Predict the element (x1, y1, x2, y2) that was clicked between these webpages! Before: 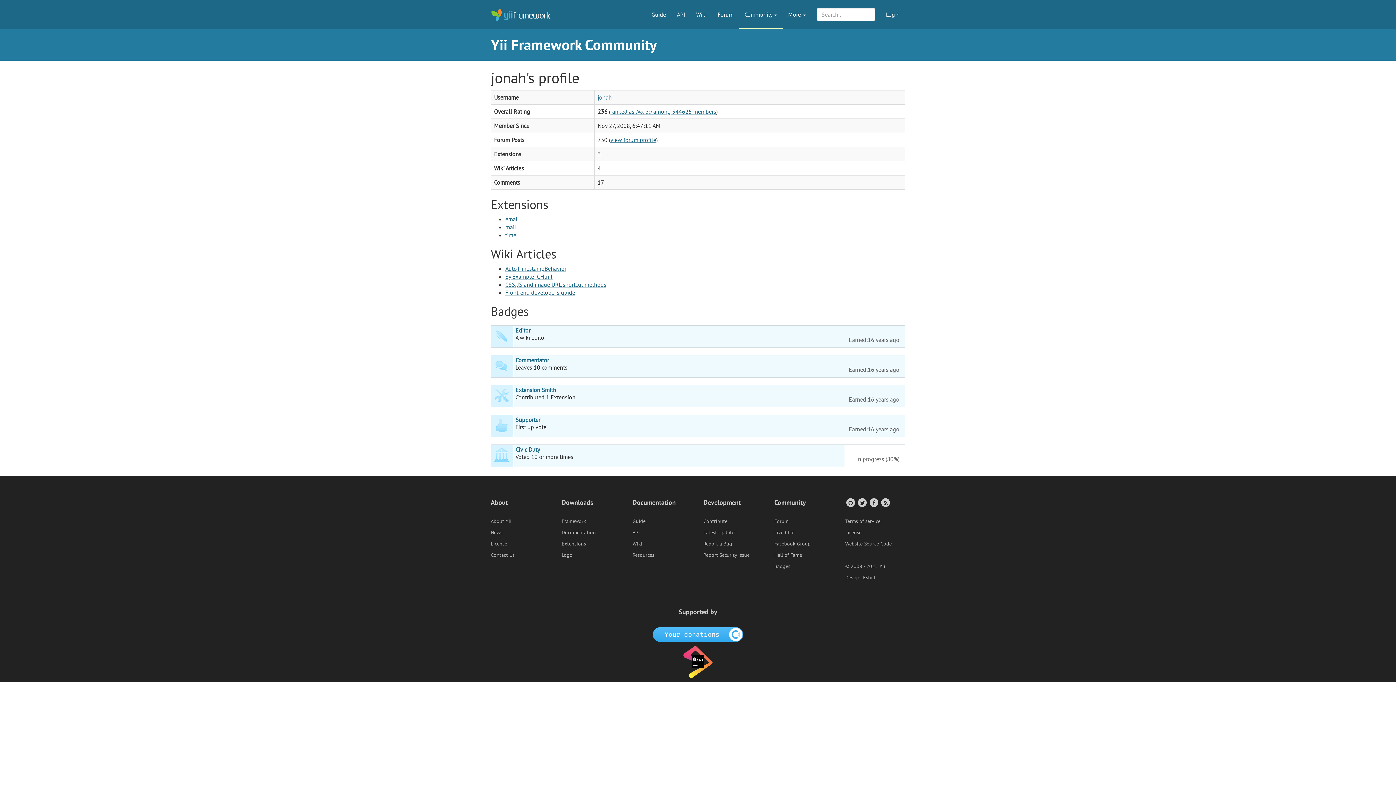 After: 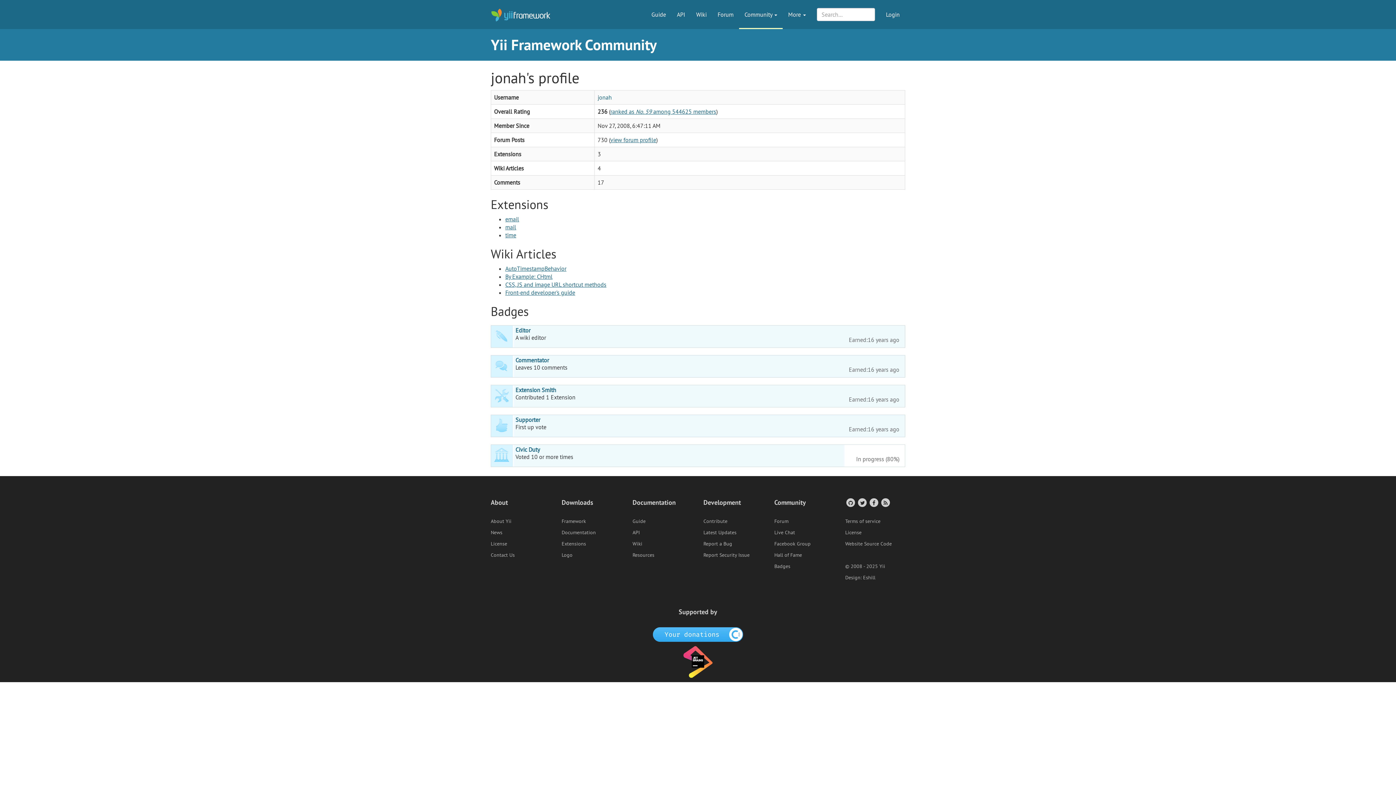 Action: bbox: (653, 631, 743, 637) label: OpenCollective